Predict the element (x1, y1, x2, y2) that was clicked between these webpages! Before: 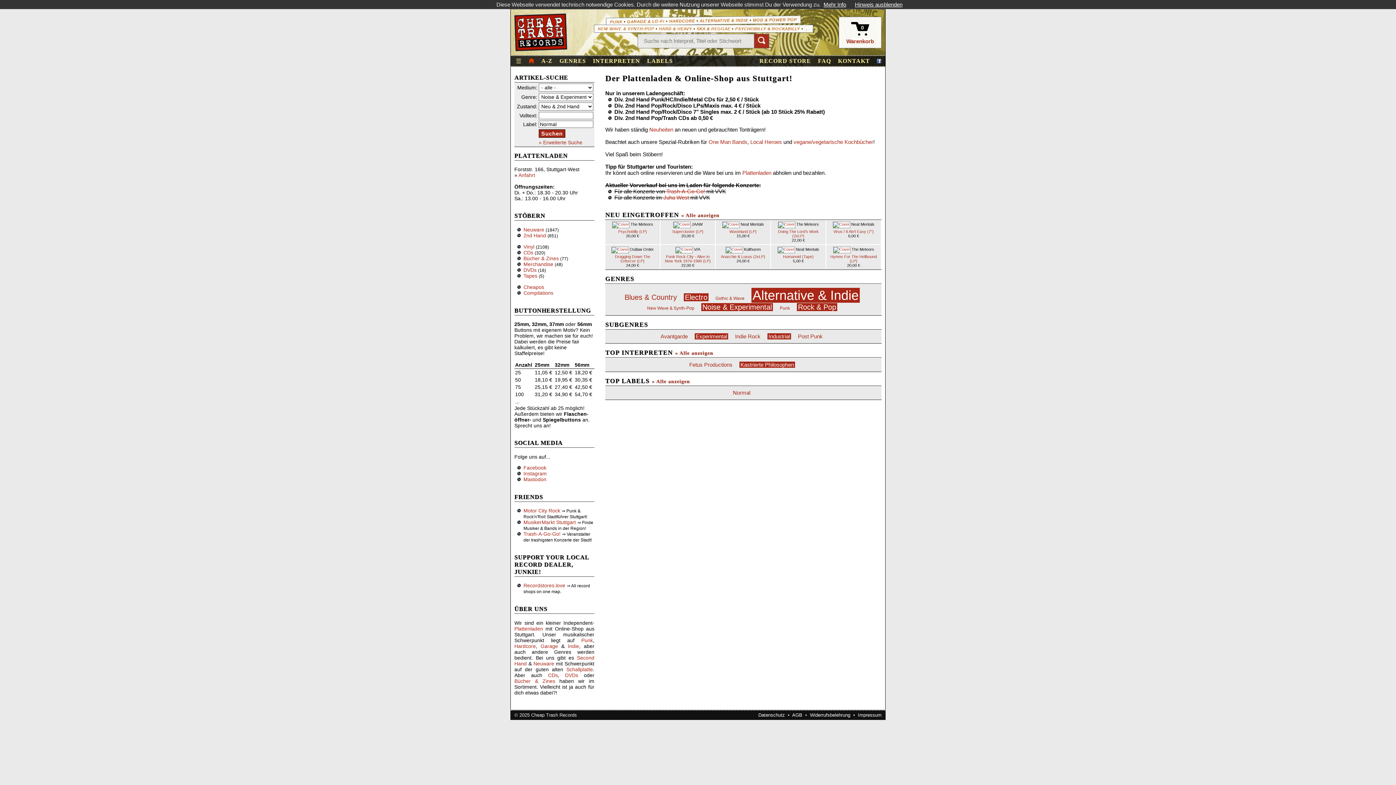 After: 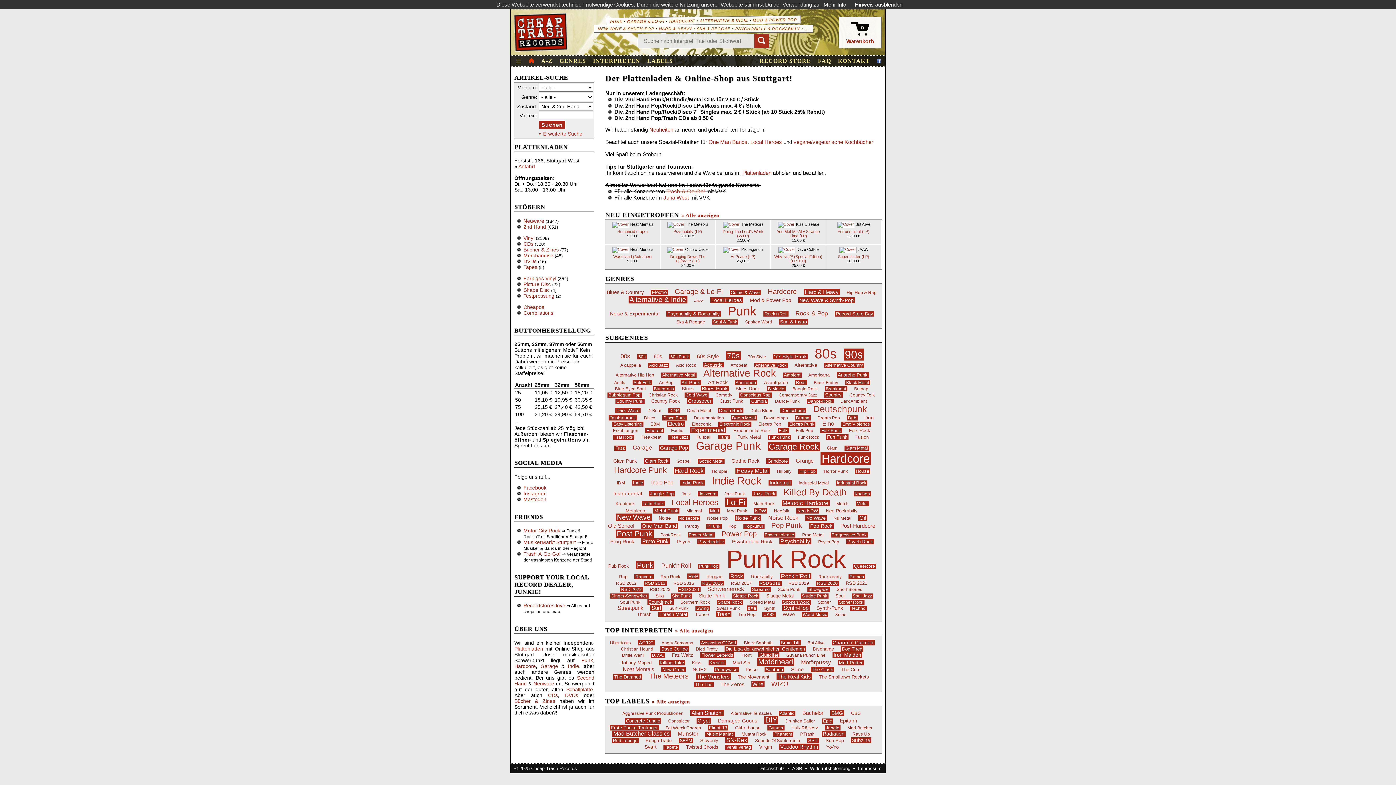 Action: bbox: (514, 13, 567, 51) label:  